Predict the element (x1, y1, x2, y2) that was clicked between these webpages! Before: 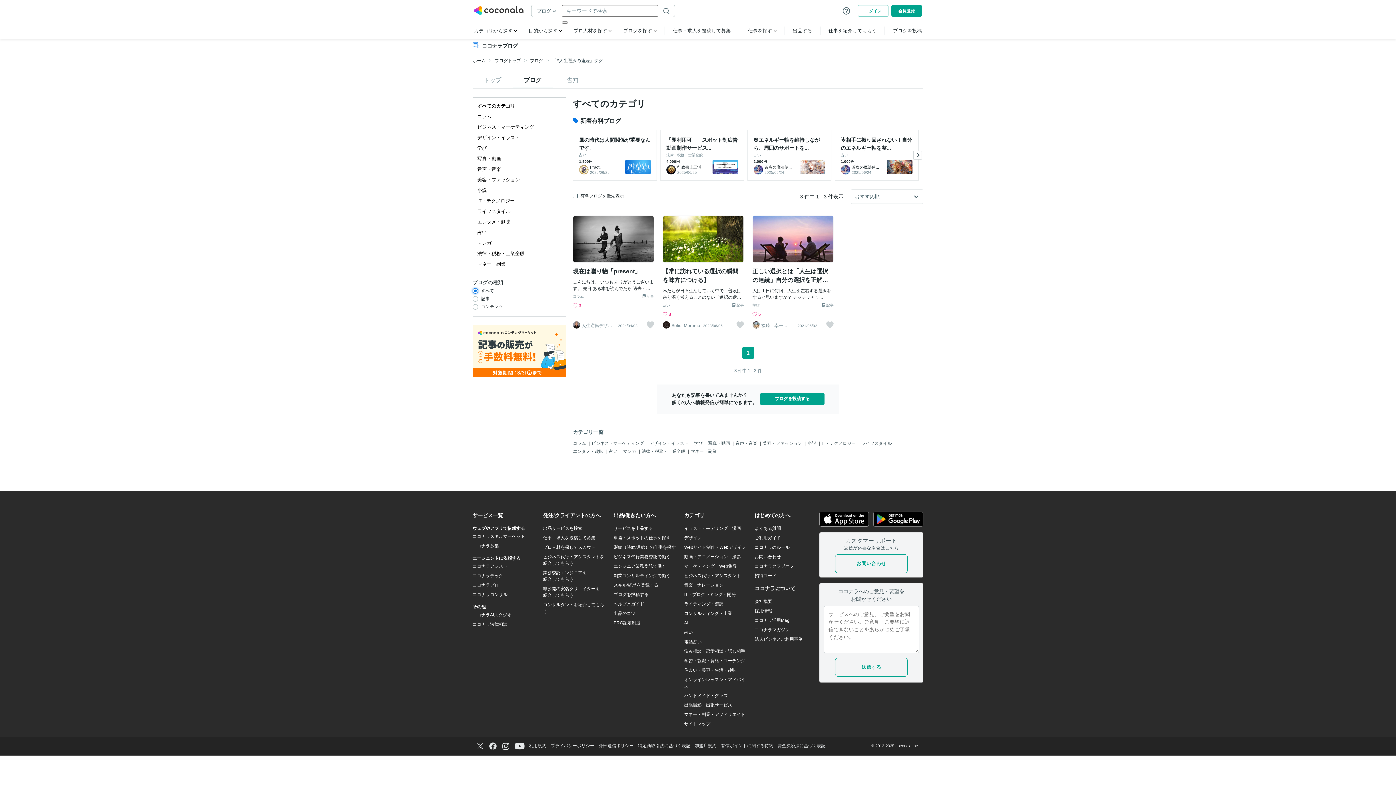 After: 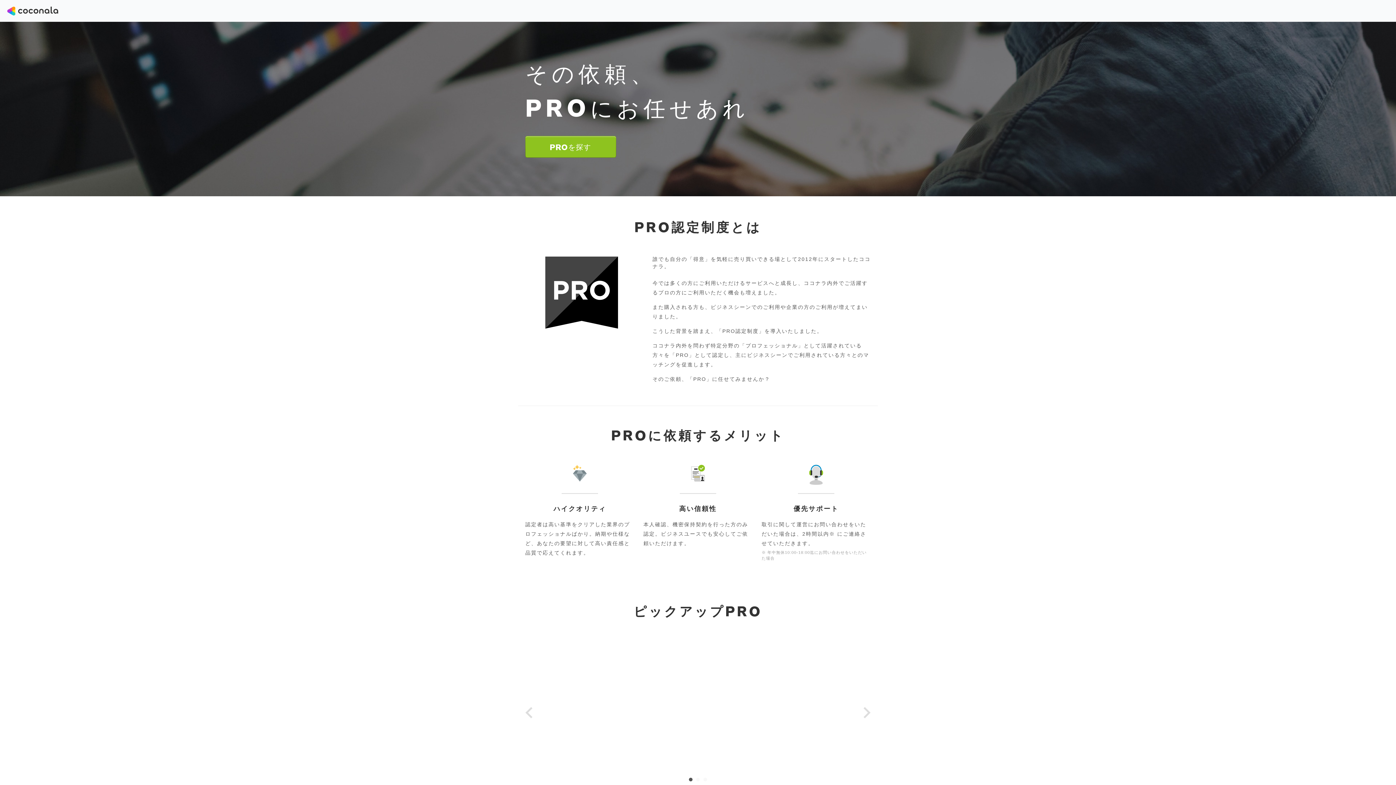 Action: bbox: (613, 619, 640, 626) label: PRO認定制度